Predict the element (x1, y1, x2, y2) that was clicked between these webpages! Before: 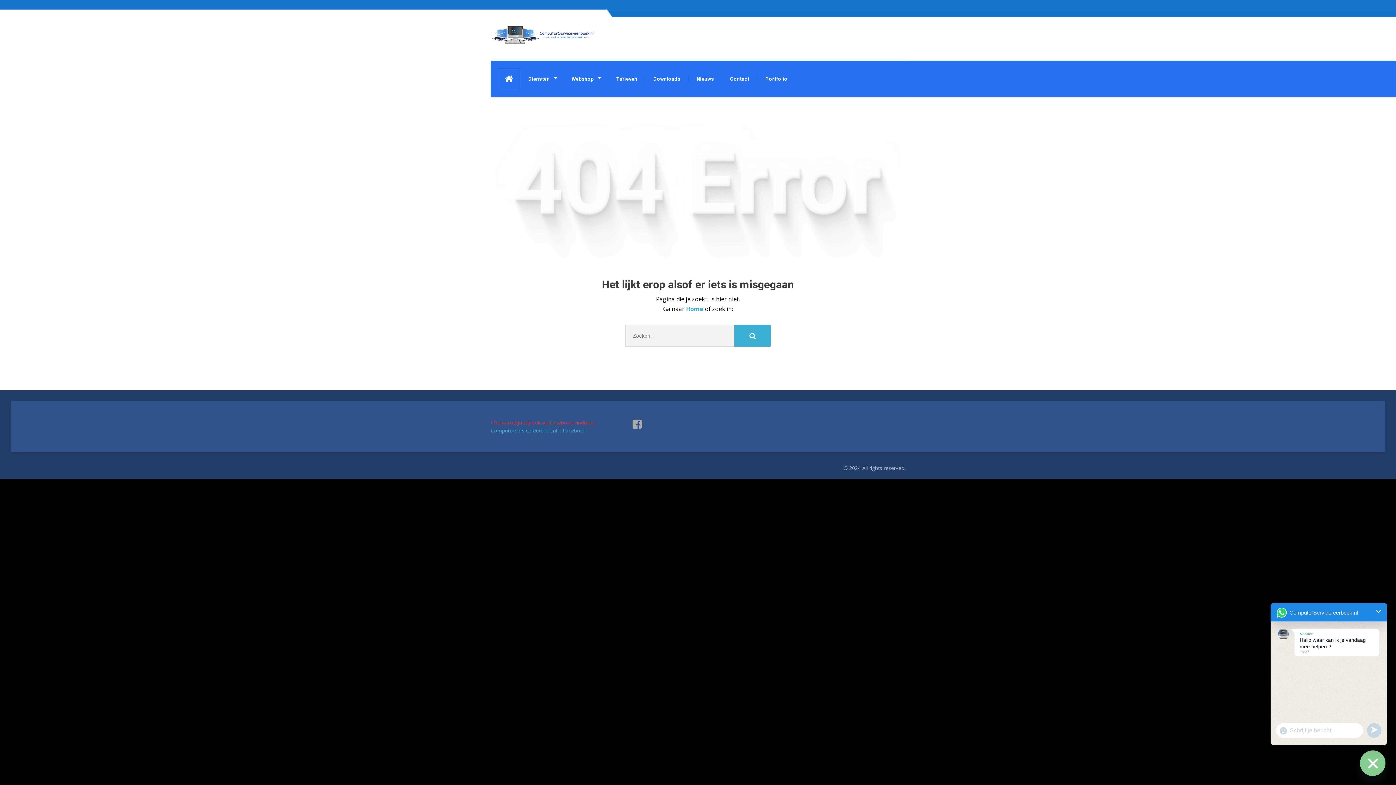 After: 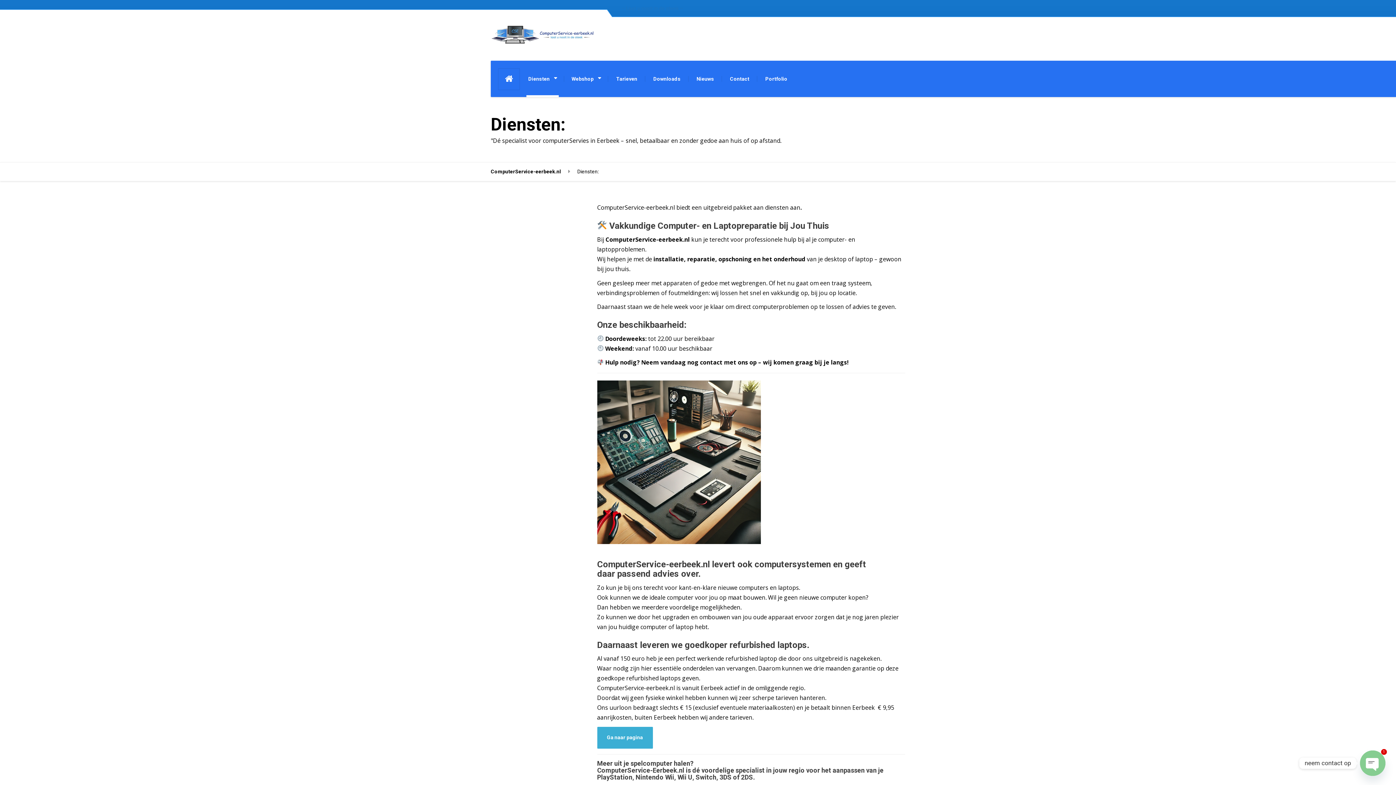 Action: bbox: (521, 60, 564, 97) label: Diensten